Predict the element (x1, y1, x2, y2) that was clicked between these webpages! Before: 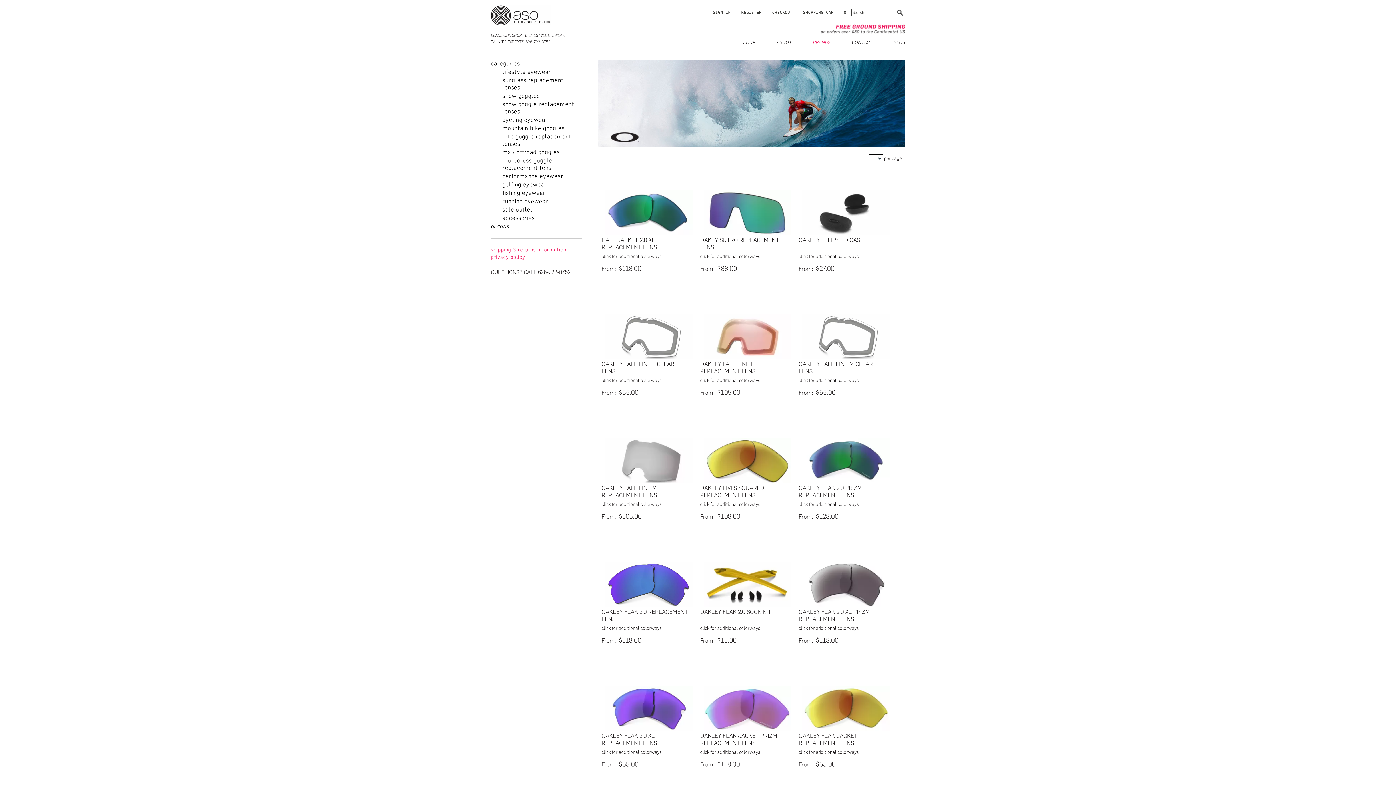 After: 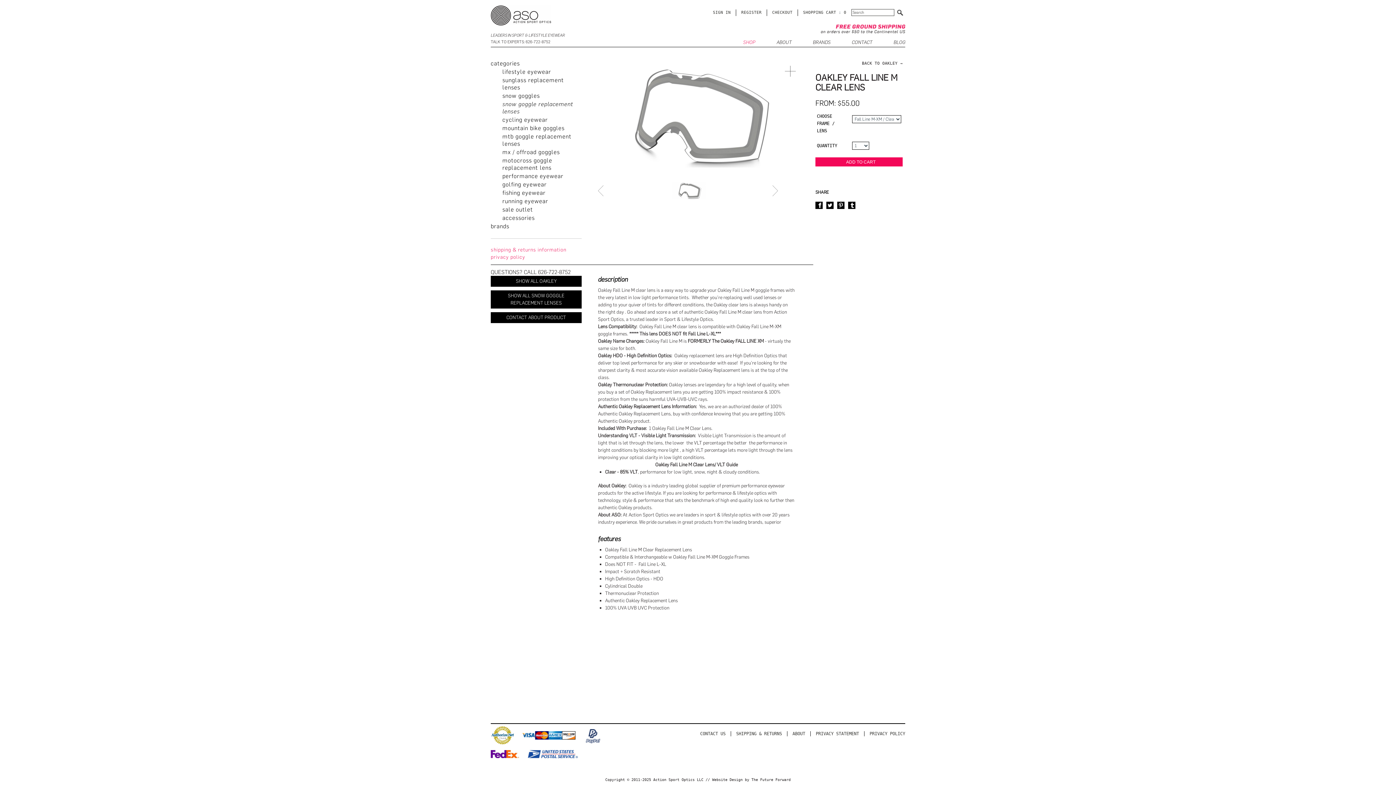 Action: bbox: (802, 355, 889, 360)